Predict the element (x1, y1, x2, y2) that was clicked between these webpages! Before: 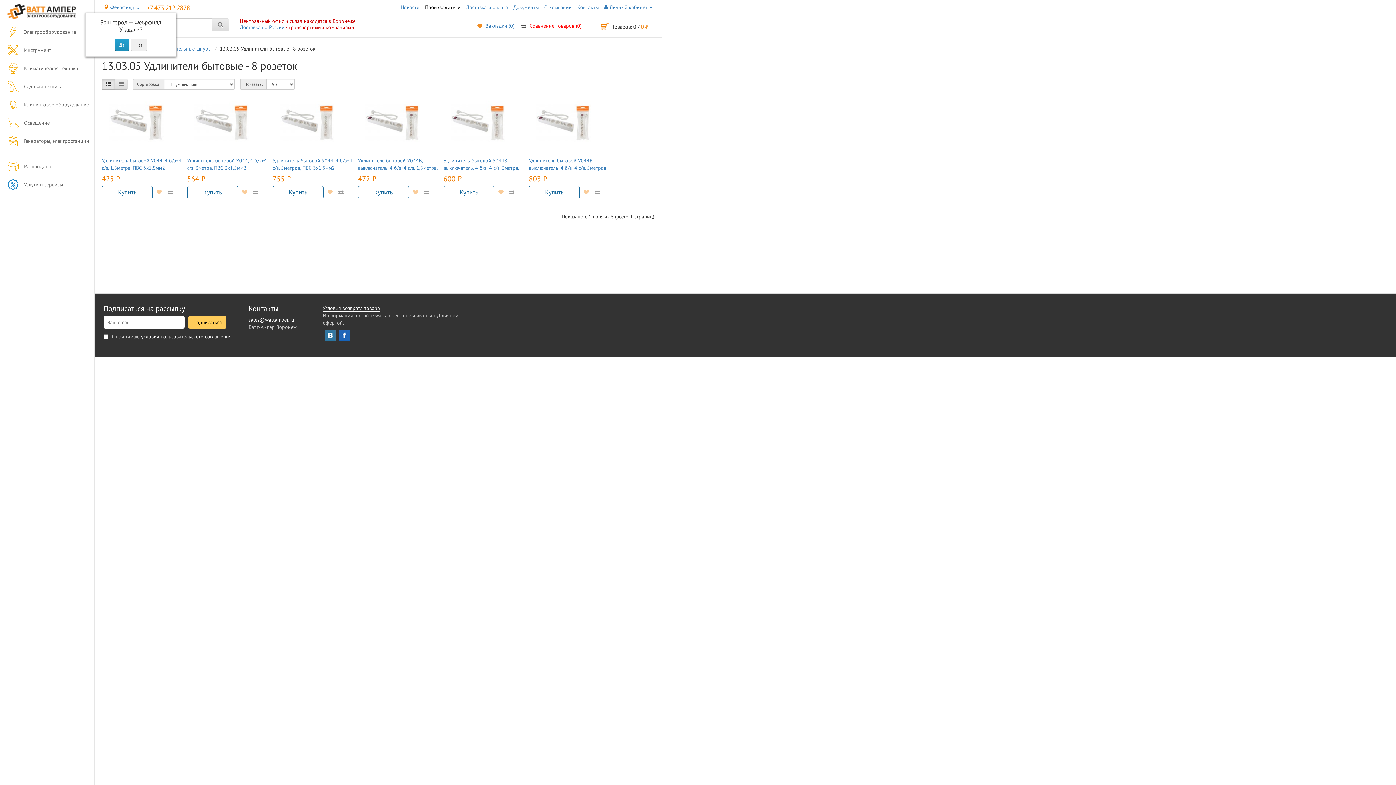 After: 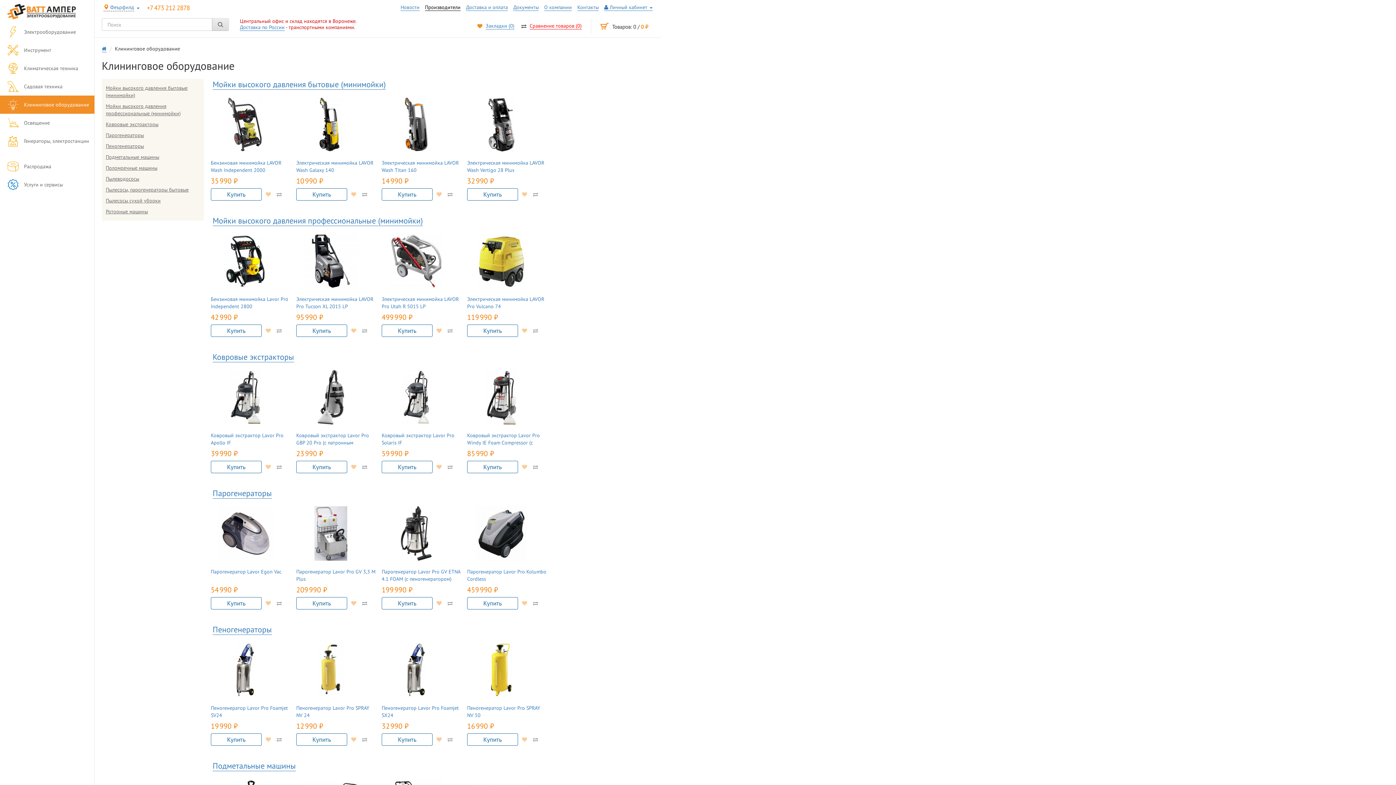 Action: bbox: (0, 95, 94, 113) label: Клининговое оборудование